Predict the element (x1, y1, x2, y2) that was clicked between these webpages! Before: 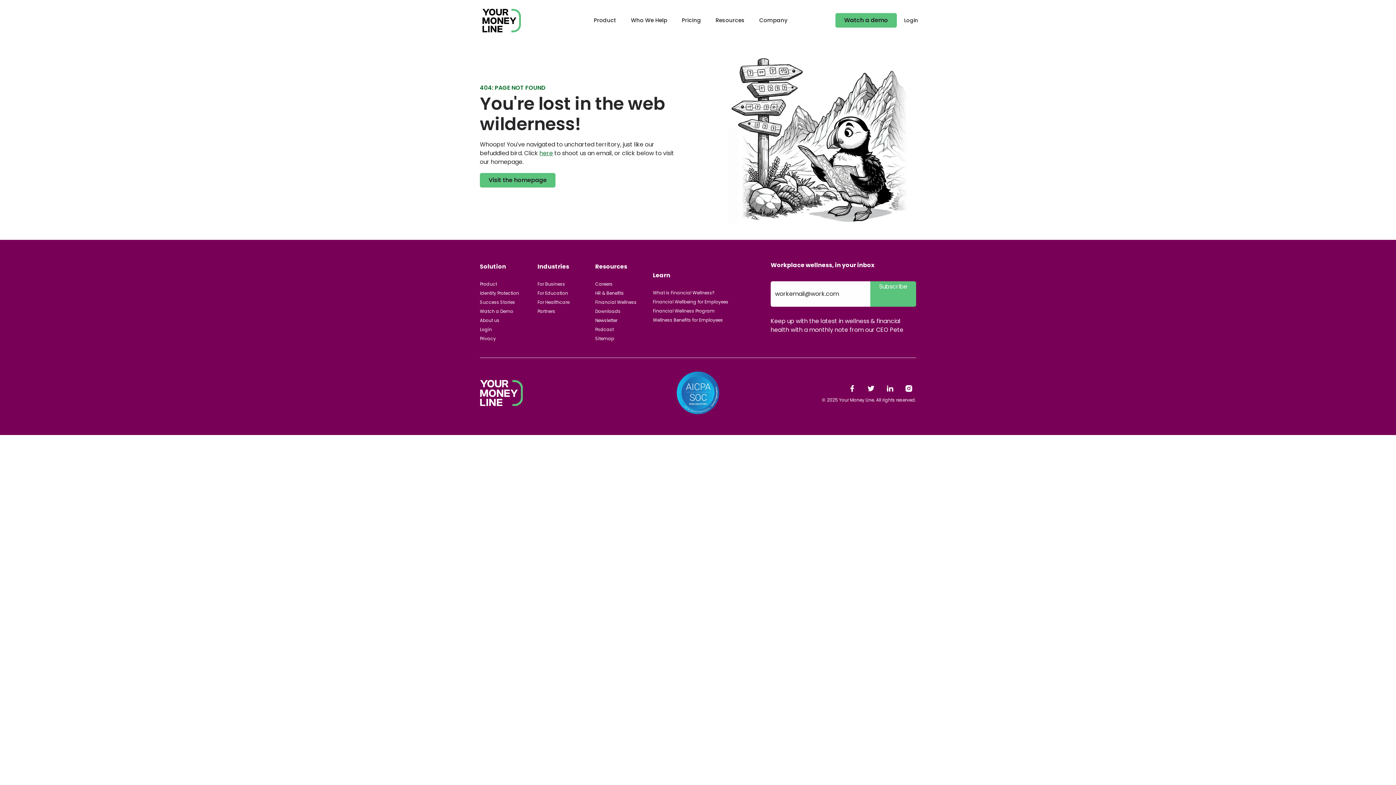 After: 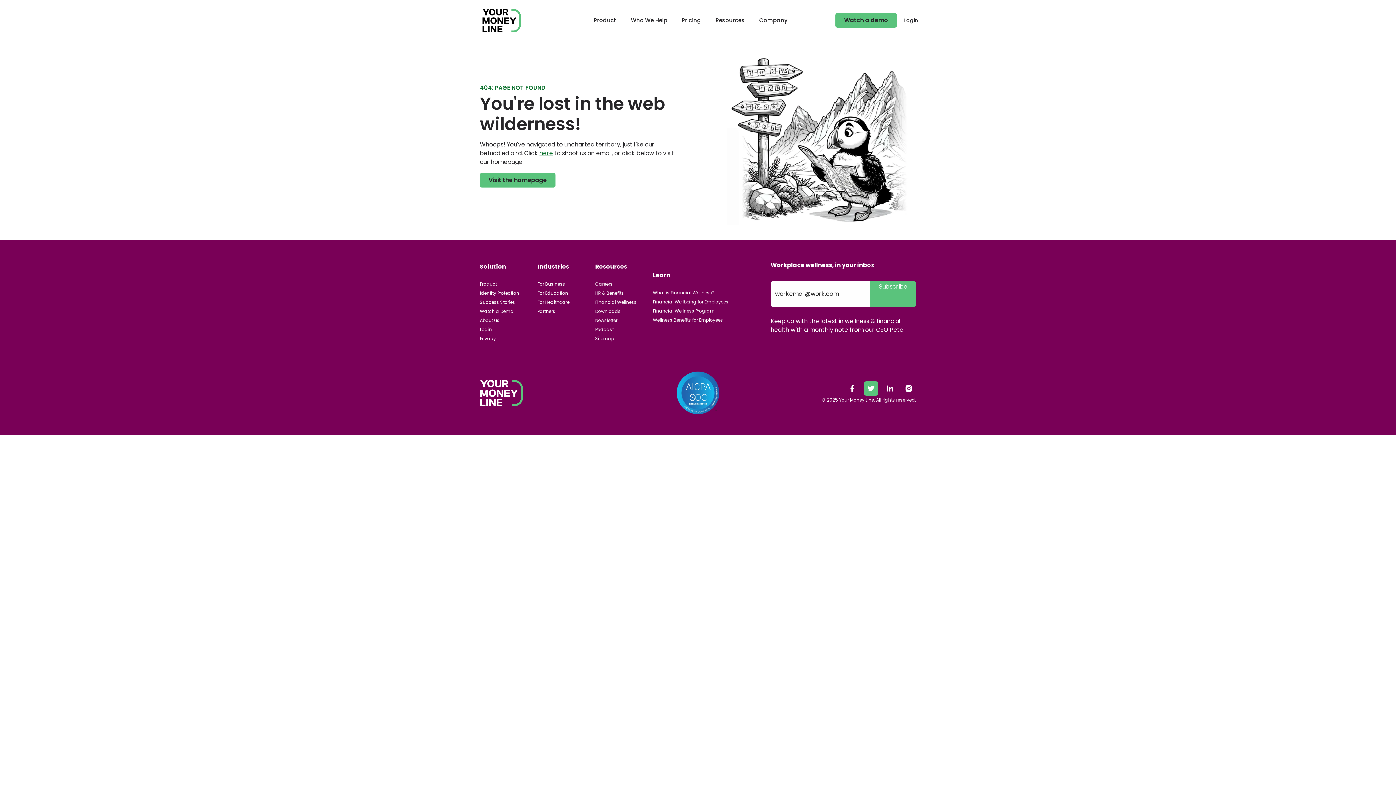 Action: bbox: (864, 381, 878, 396)